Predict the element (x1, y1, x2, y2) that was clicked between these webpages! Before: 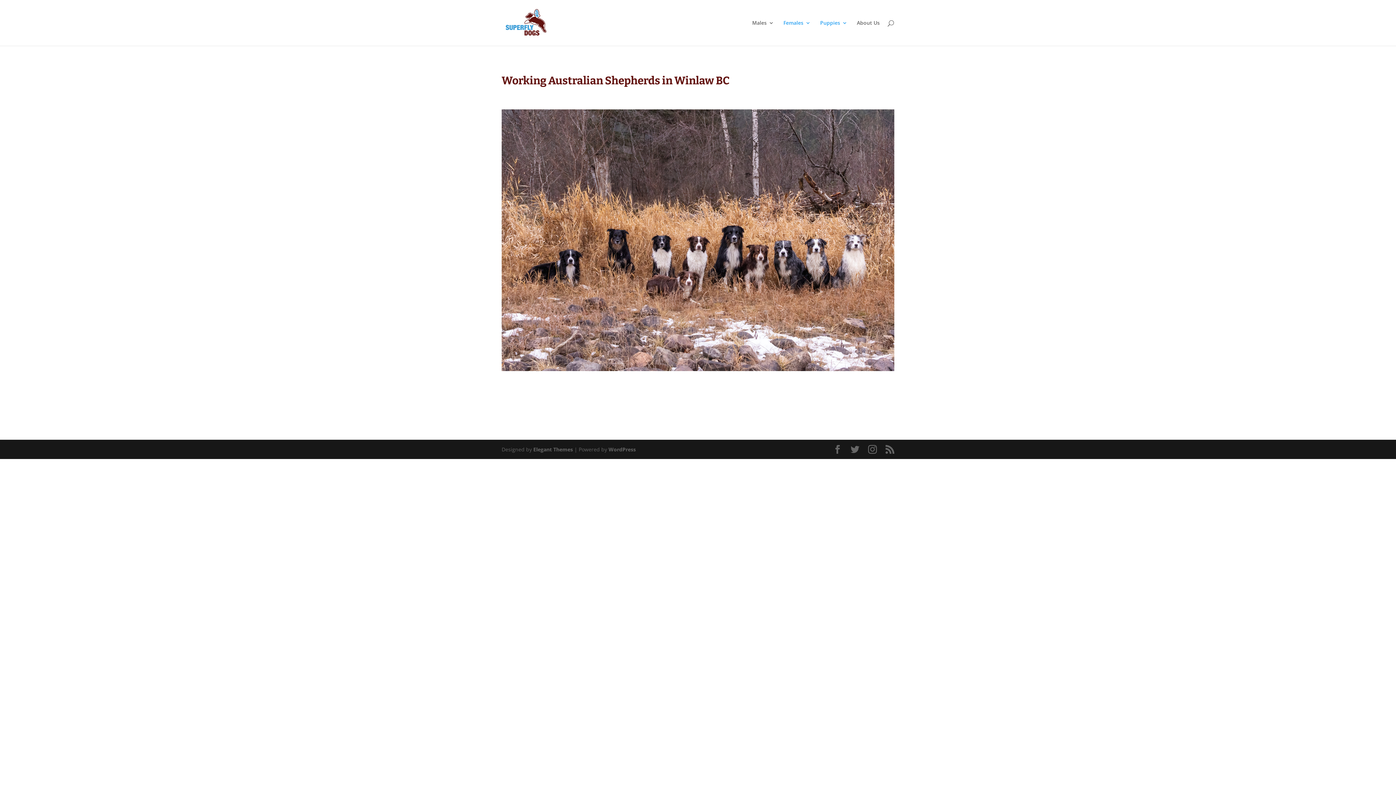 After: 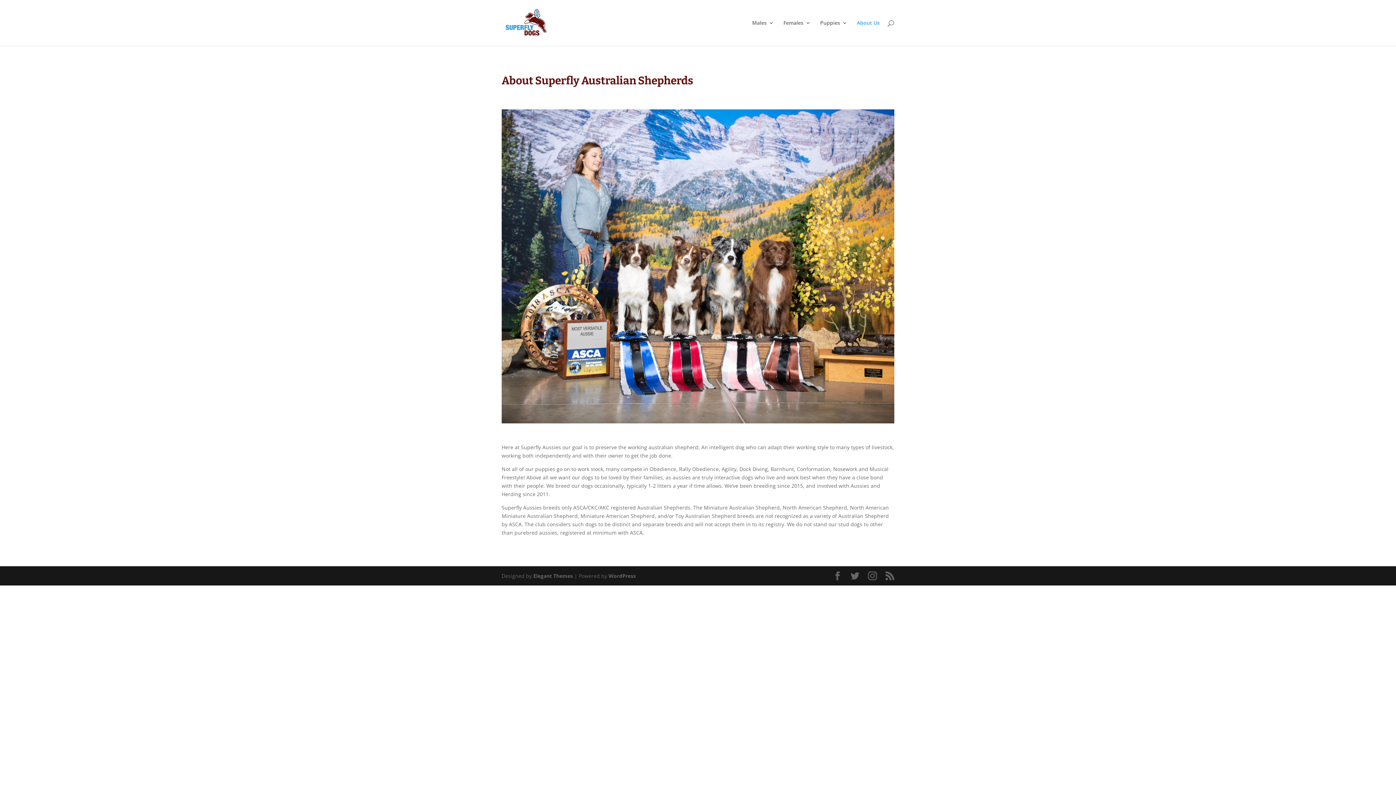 Action: label: About Us bbox: (857, 20, 880, 45)